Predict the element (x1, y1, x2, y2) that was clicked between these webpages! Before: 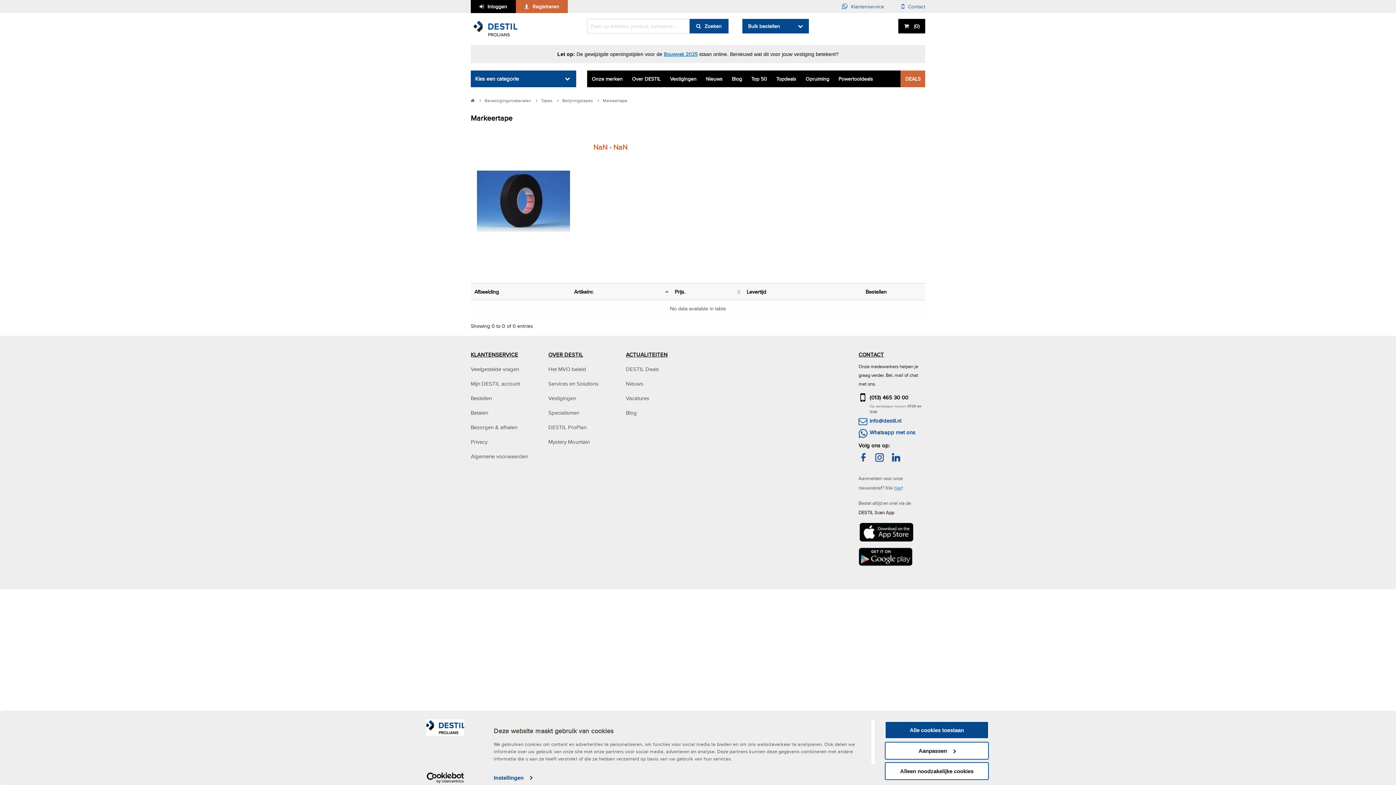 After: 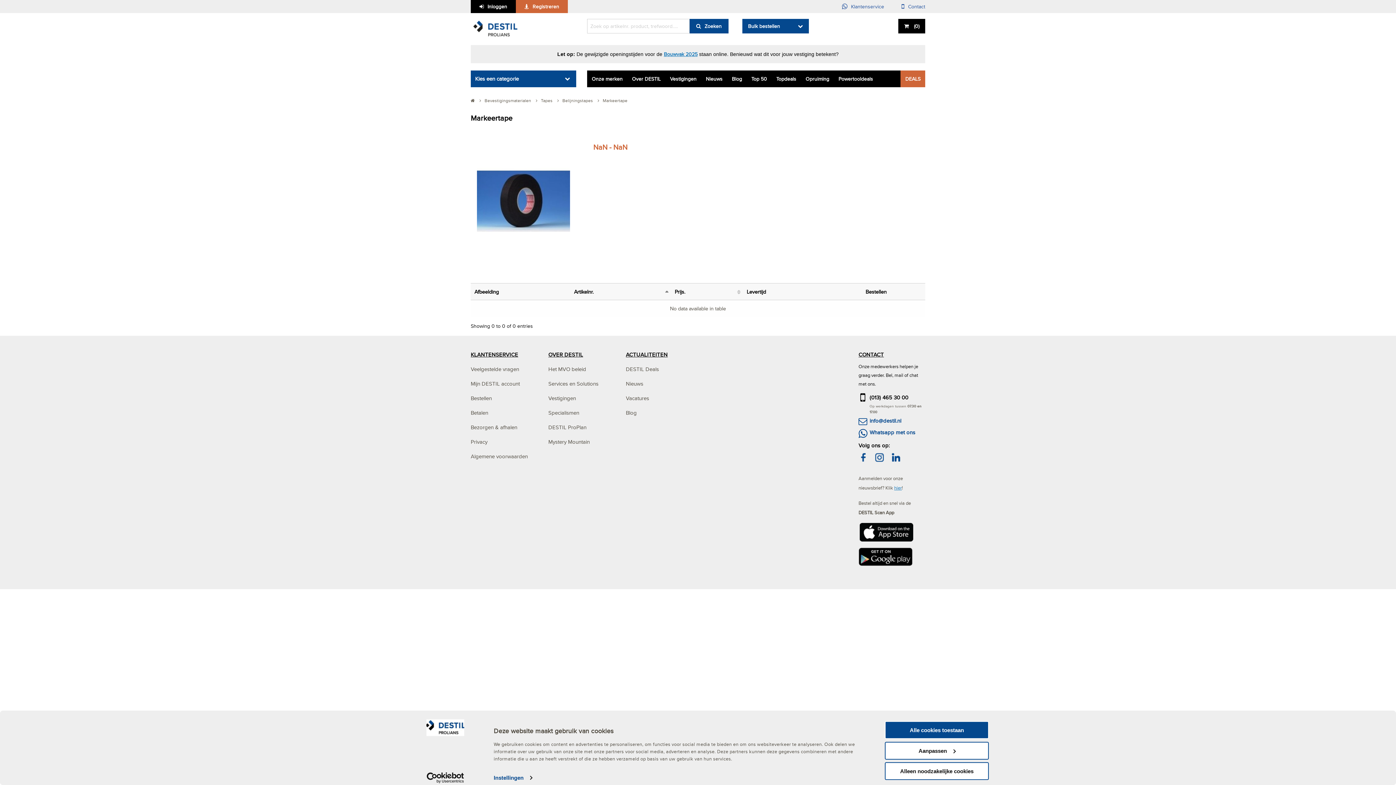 Action: bbox: (413, 772, 477, 783) label: Cookiebot - opens in a new window